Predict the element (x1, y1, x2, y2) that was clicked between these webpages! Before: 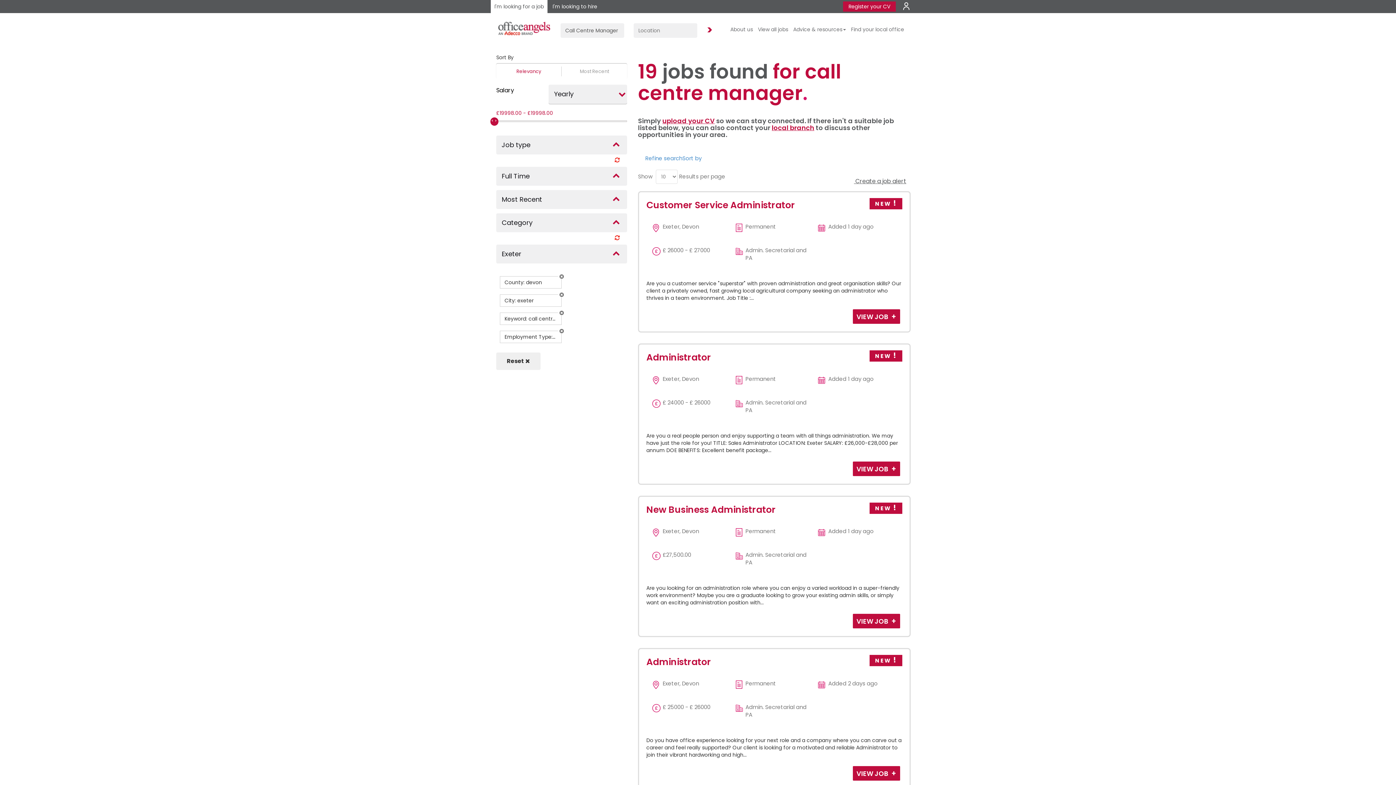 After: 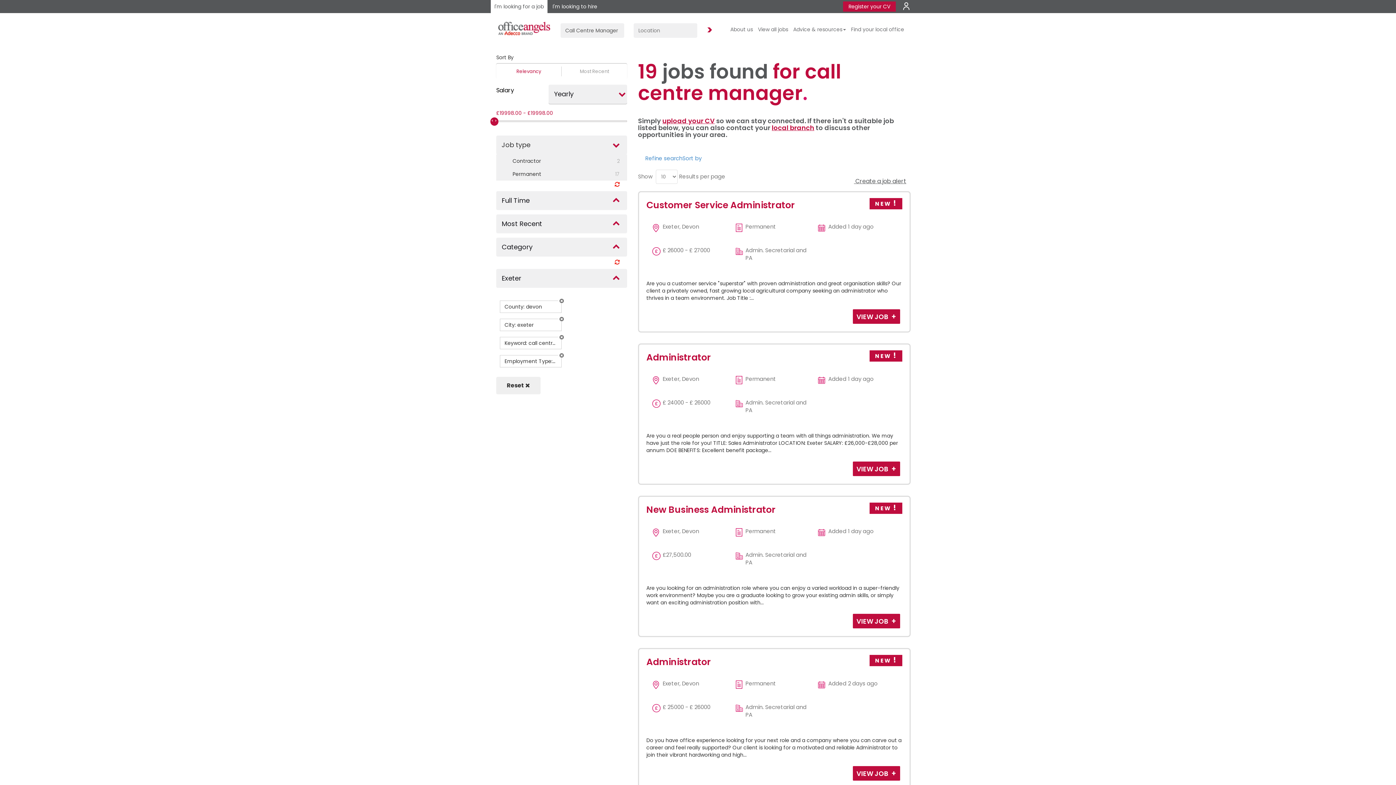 Action: bbox: (496, 135, 627, 154) label: Job type